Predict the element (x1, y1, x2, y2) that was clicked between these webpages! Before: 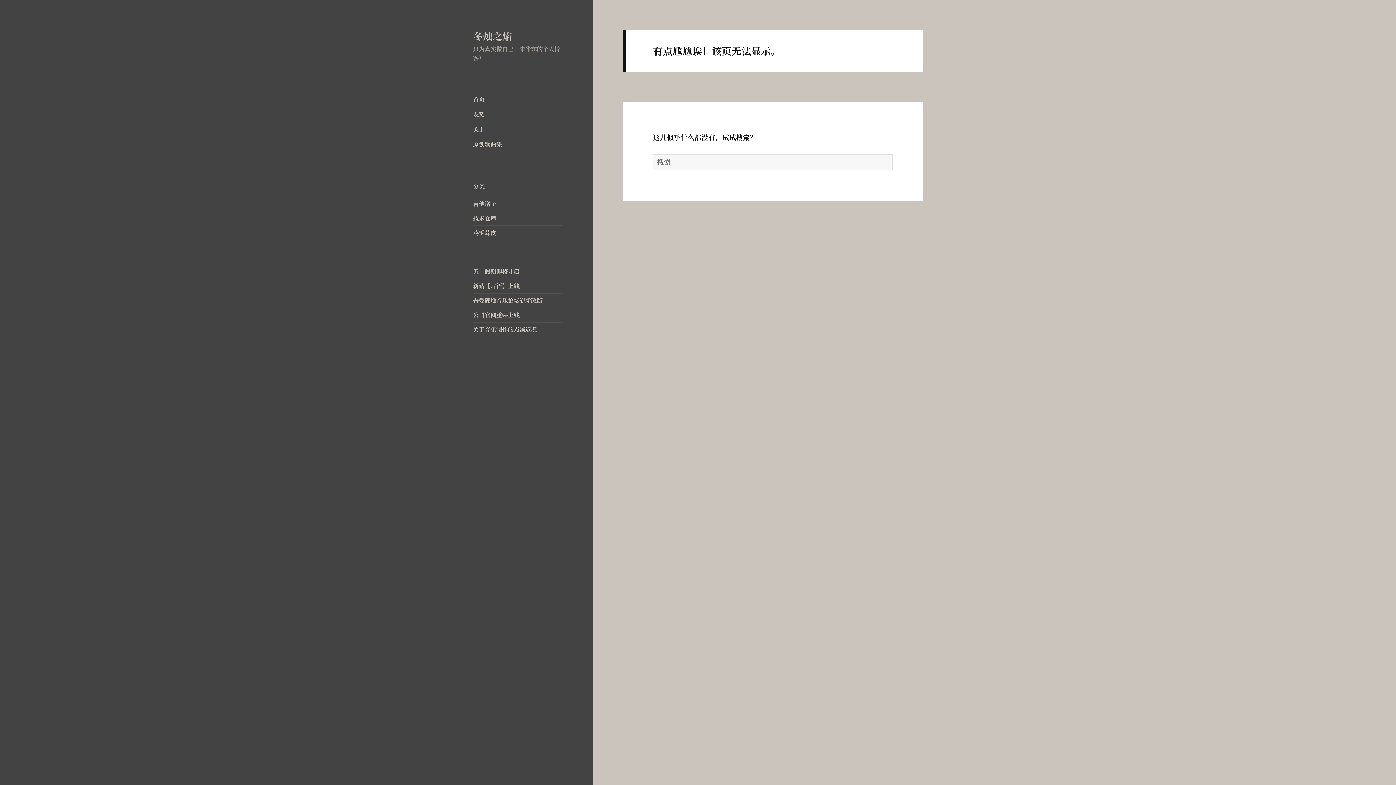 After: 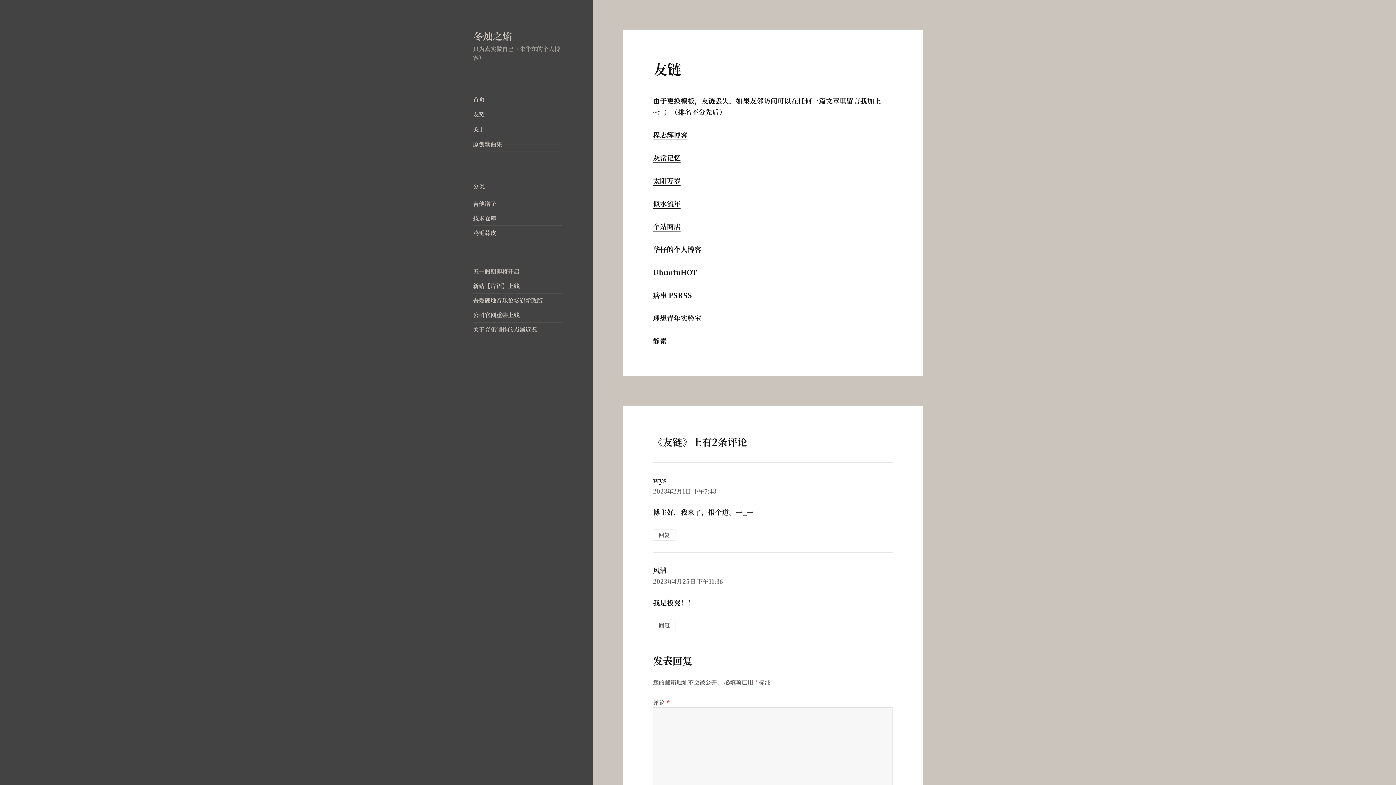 Action: label: 友链 bbox: (473, 107, 563, 121)